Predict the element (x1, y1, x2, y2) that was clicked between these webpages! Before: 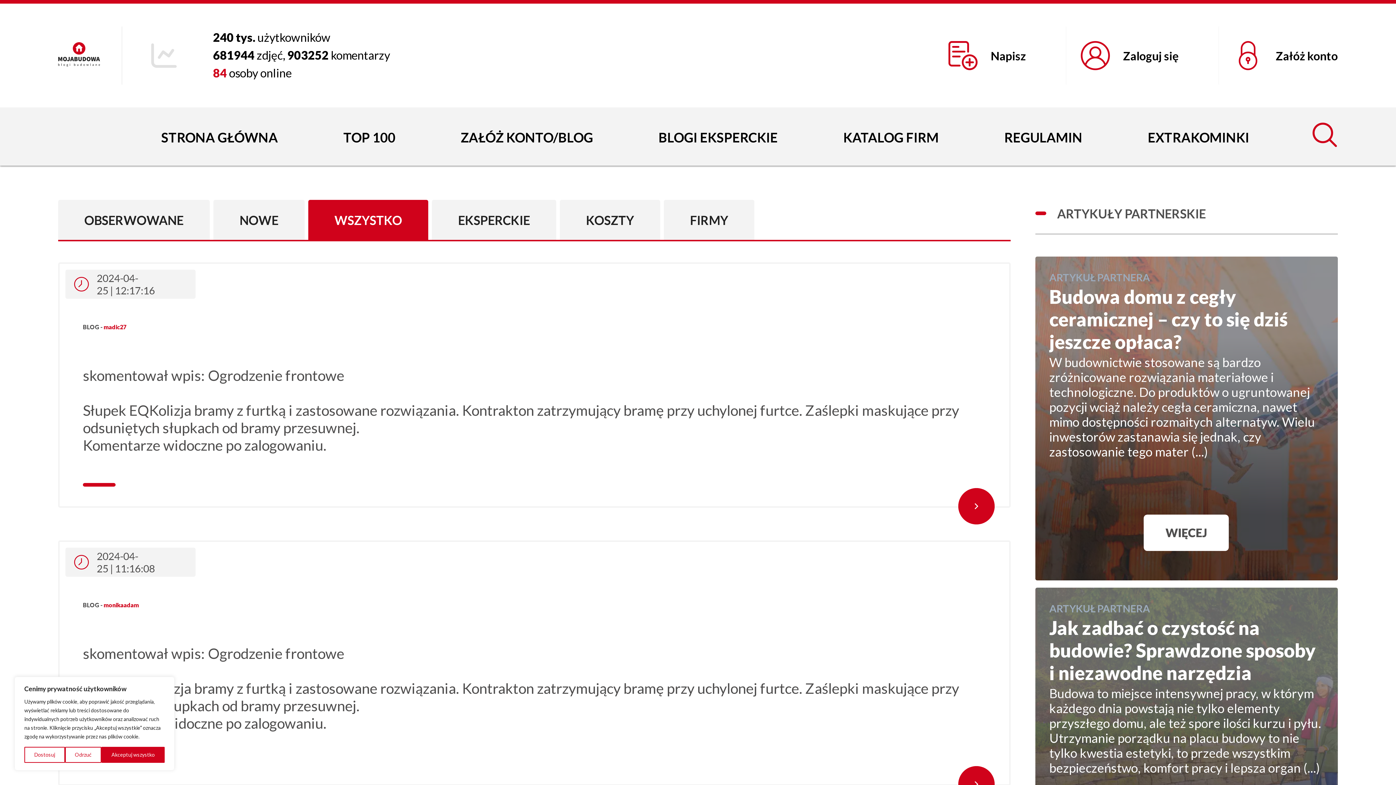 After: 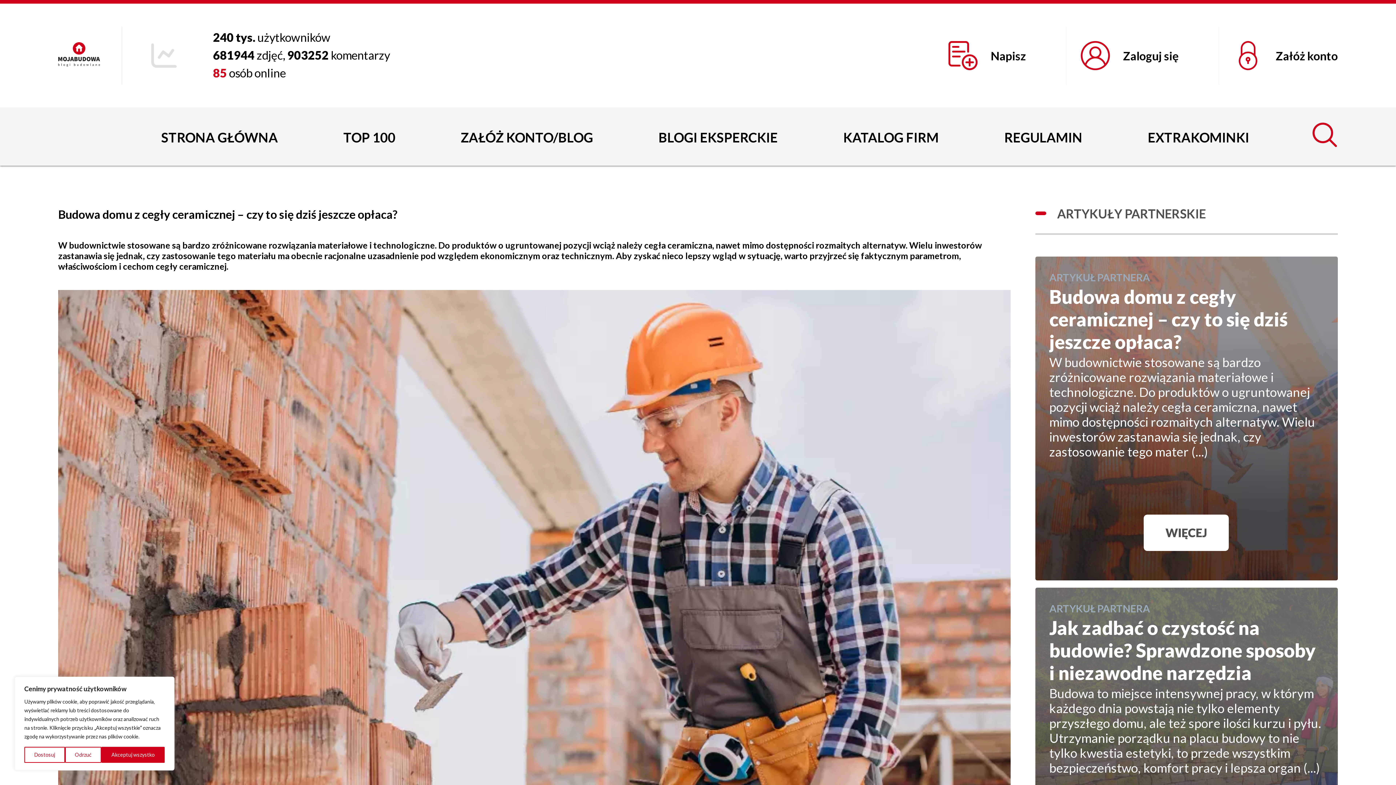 Action: bbox: (1143, 514, 1229, 551) label: WIĘCEJ